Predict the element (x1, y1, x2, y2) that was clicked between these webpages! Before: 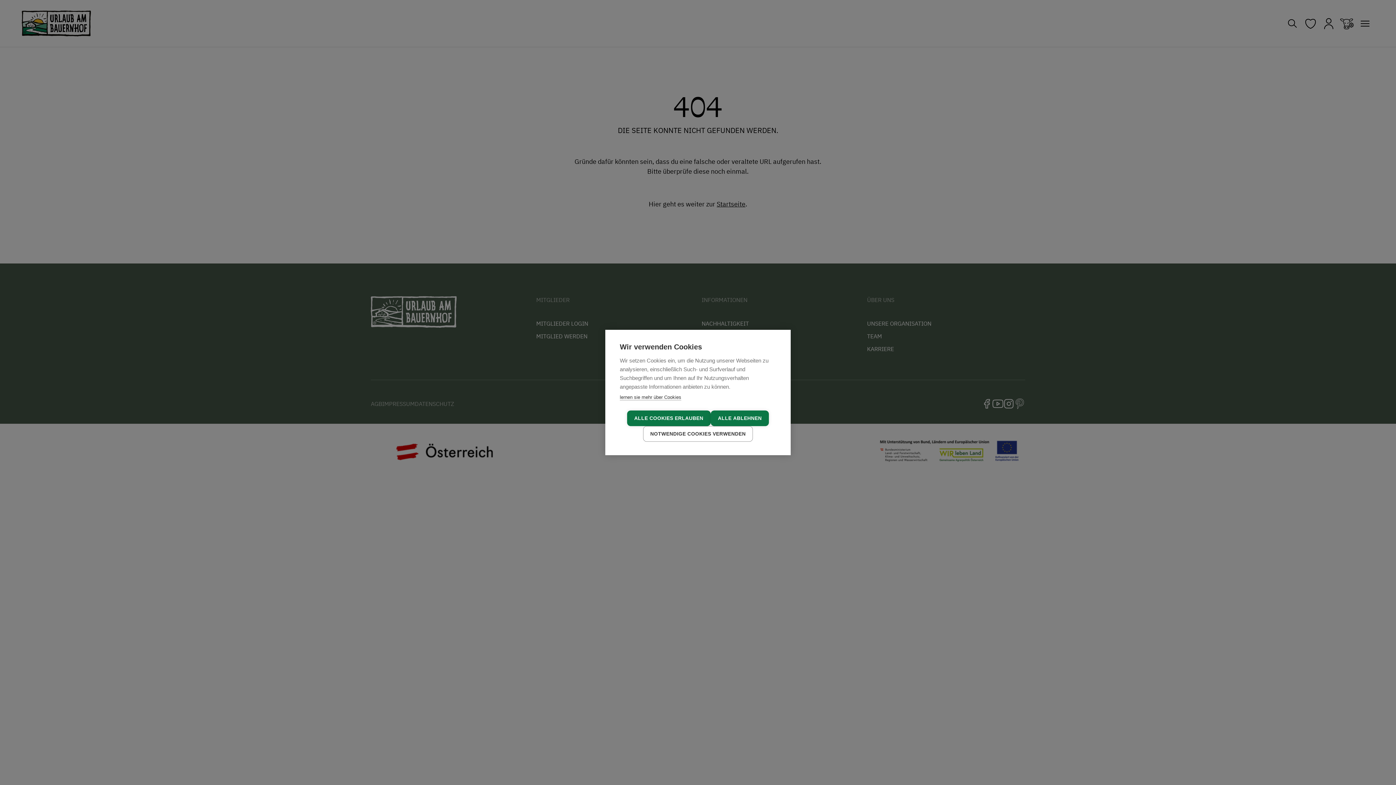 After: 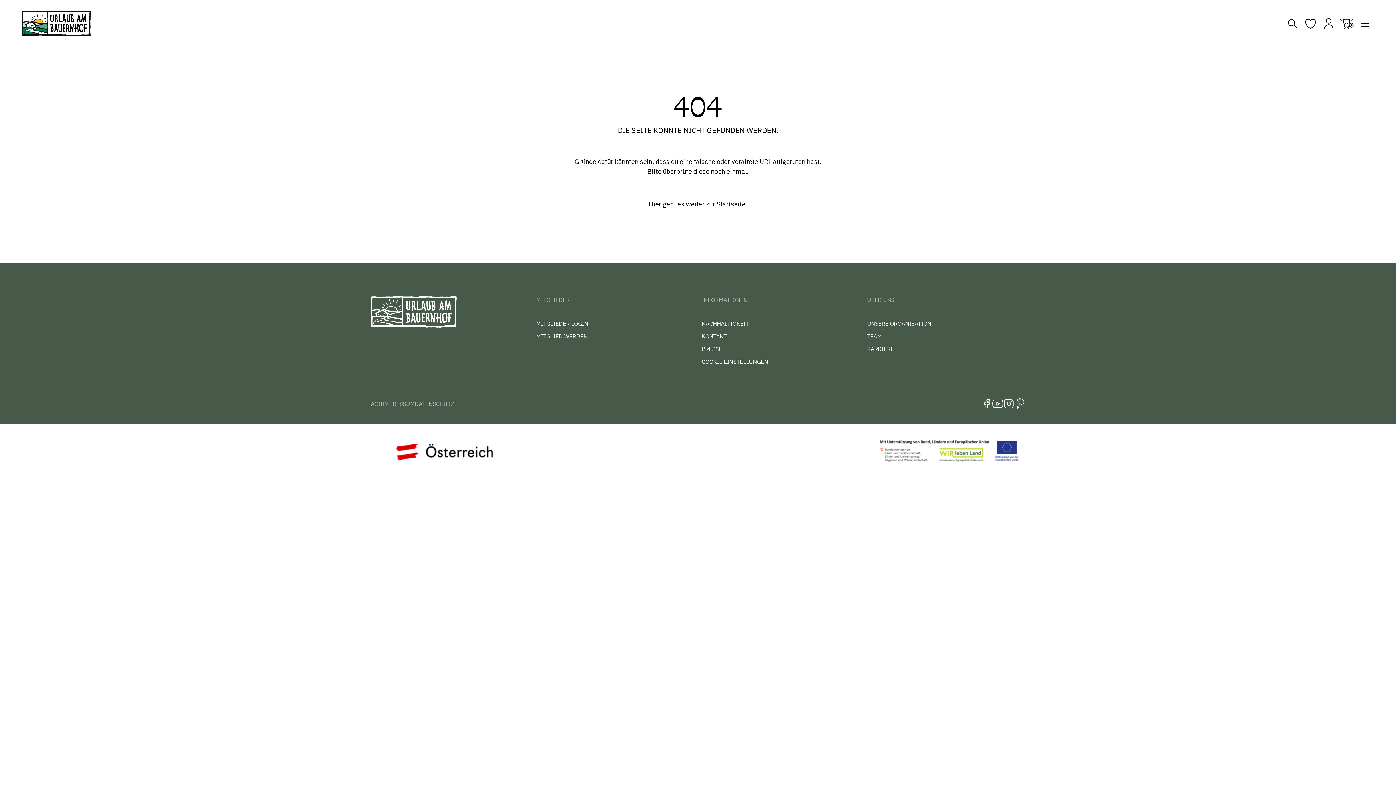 Action: label: ALLE ABLEHNEN bbox: (710, 410, 769, 426)